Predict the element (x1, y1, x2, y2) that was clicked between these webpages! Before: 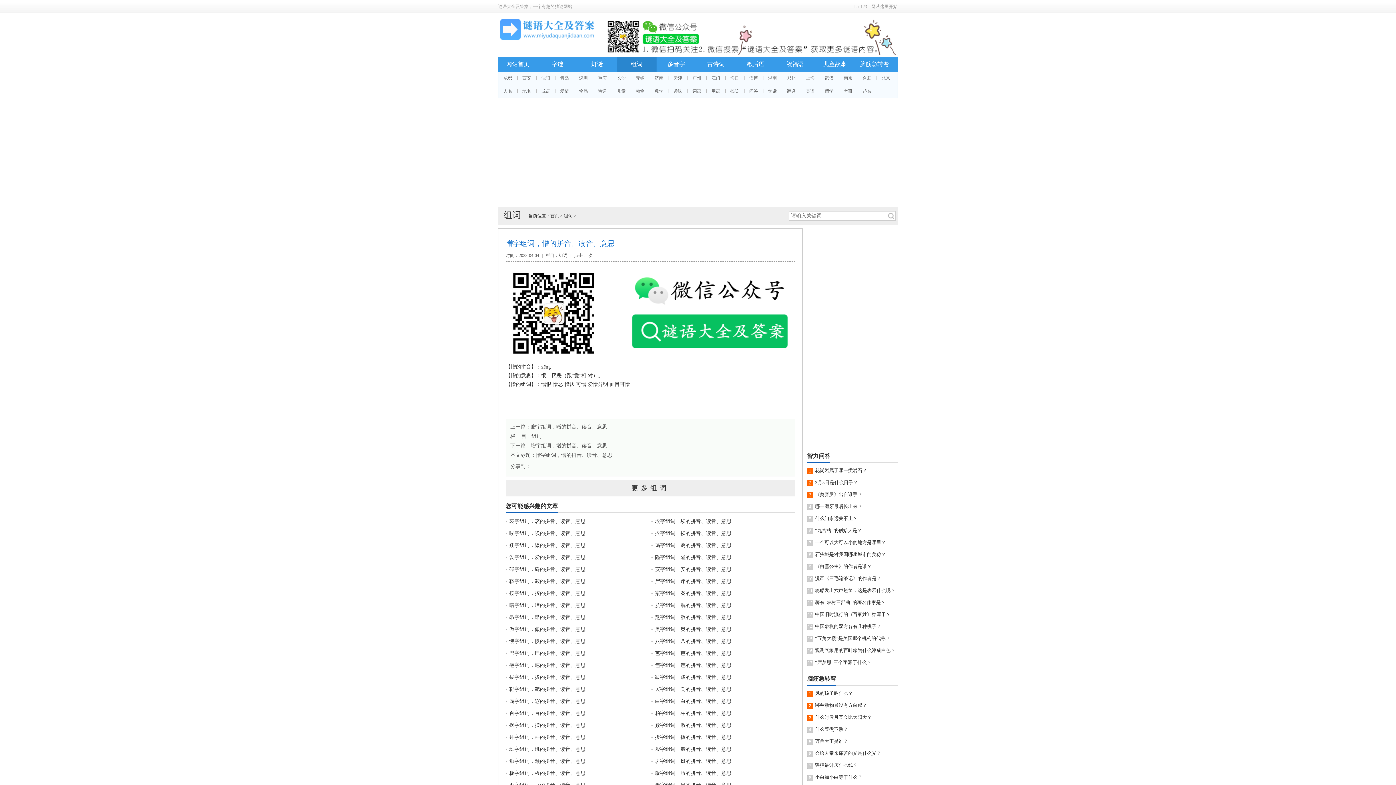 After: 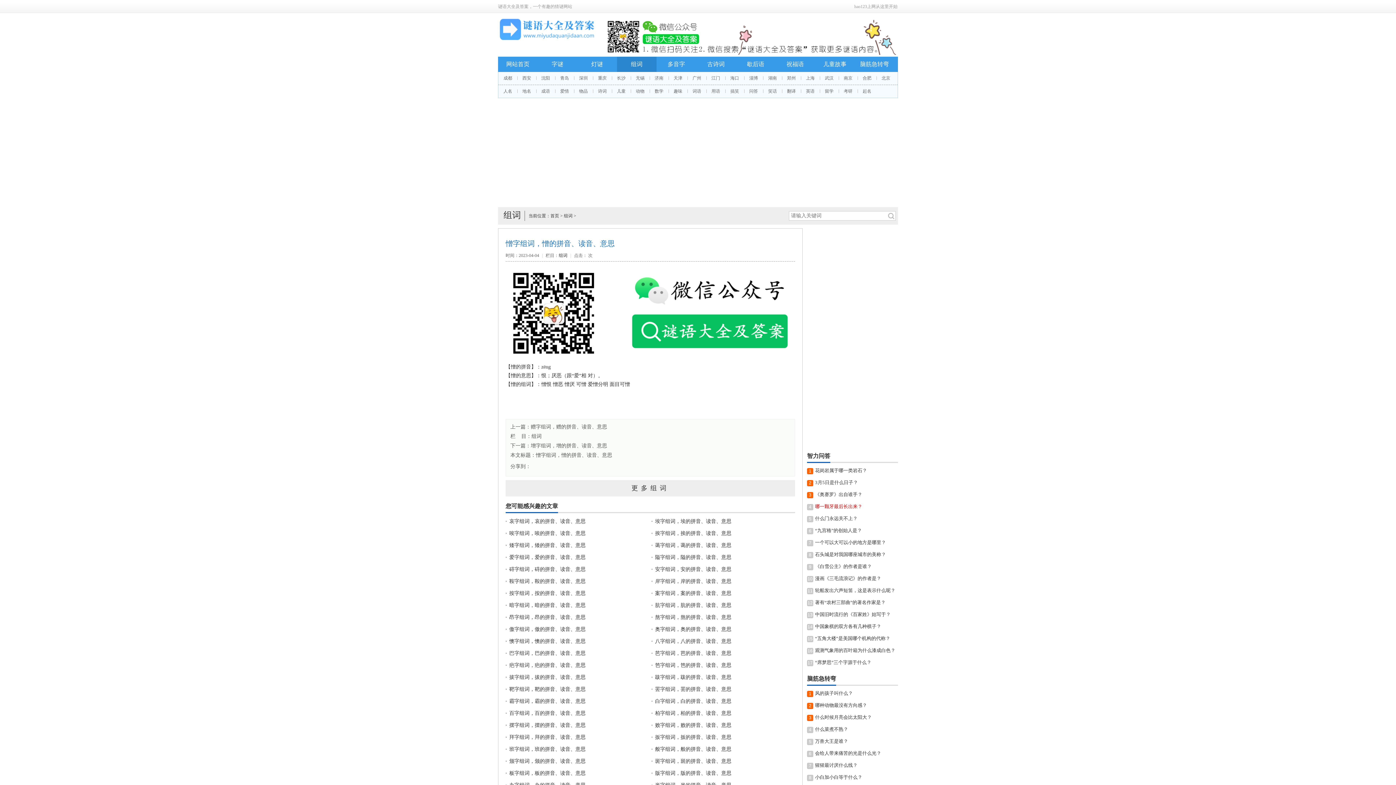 Action: bbox: (815, 504, 862, 509) label: 哪一颗牙最后长出来？